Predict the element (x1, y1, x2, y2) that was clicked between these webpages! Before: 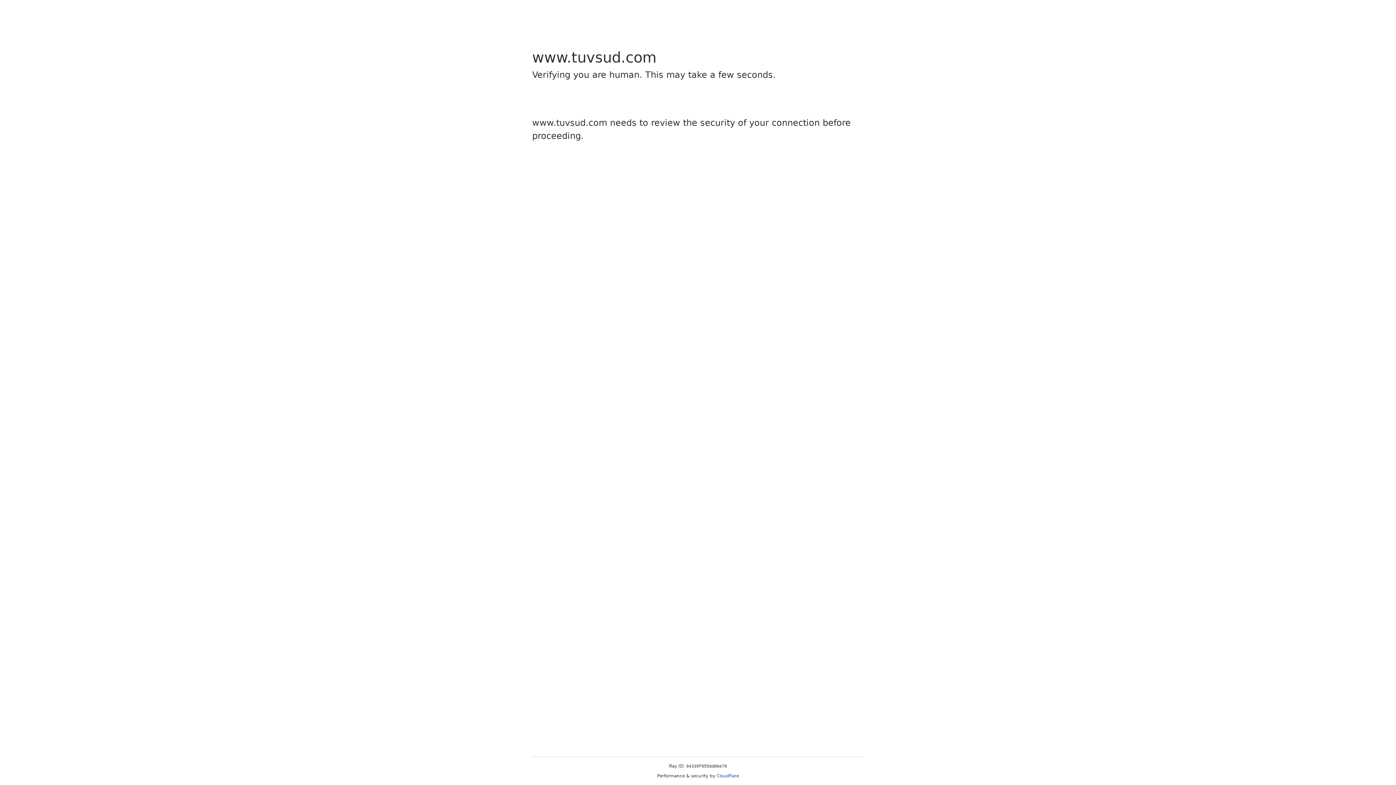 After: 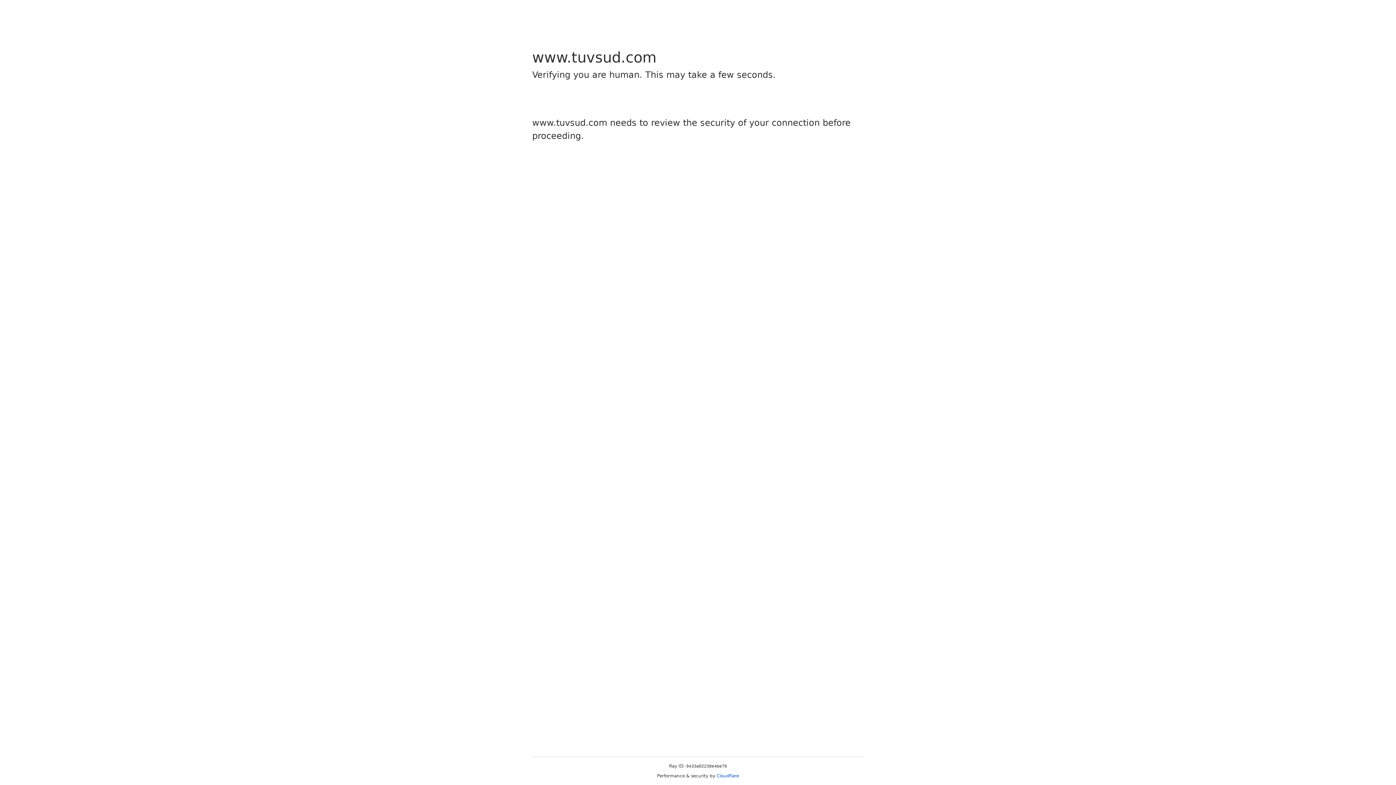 Action: bbox: (716, 773, 739, 778) label: Cloudflare